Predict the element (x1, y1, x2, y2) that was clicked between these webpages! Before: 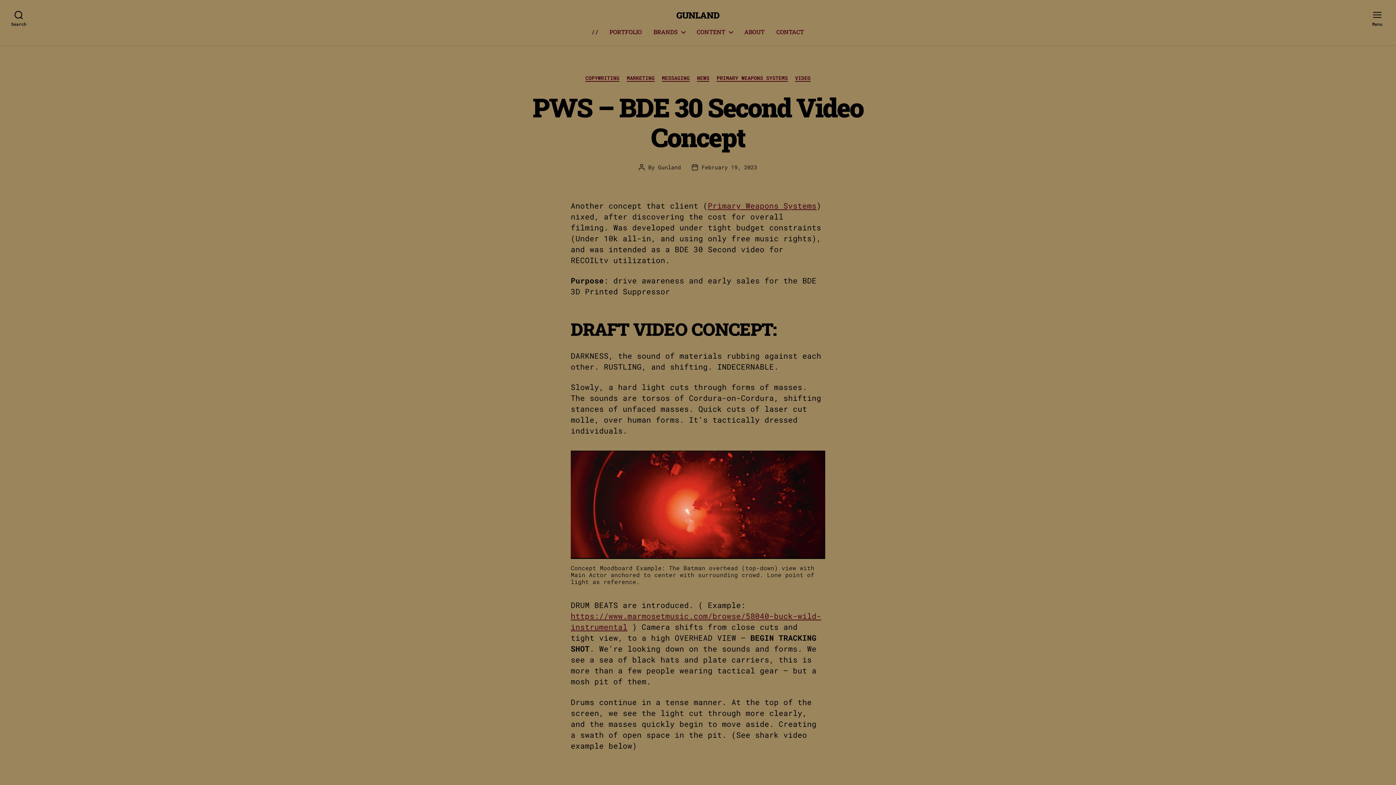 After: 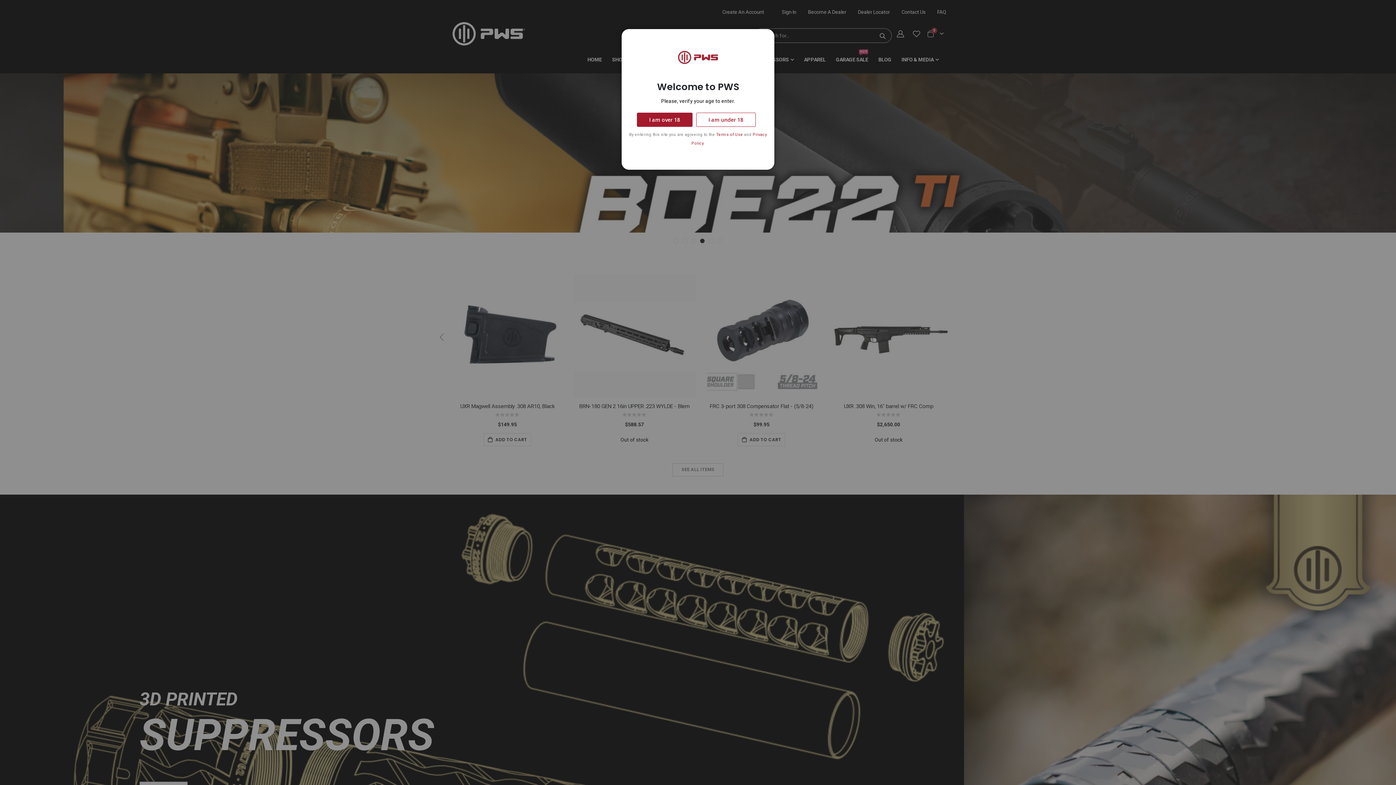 Action: label: Primary Weapons Systems bbox: (708, 200, 816, 210)